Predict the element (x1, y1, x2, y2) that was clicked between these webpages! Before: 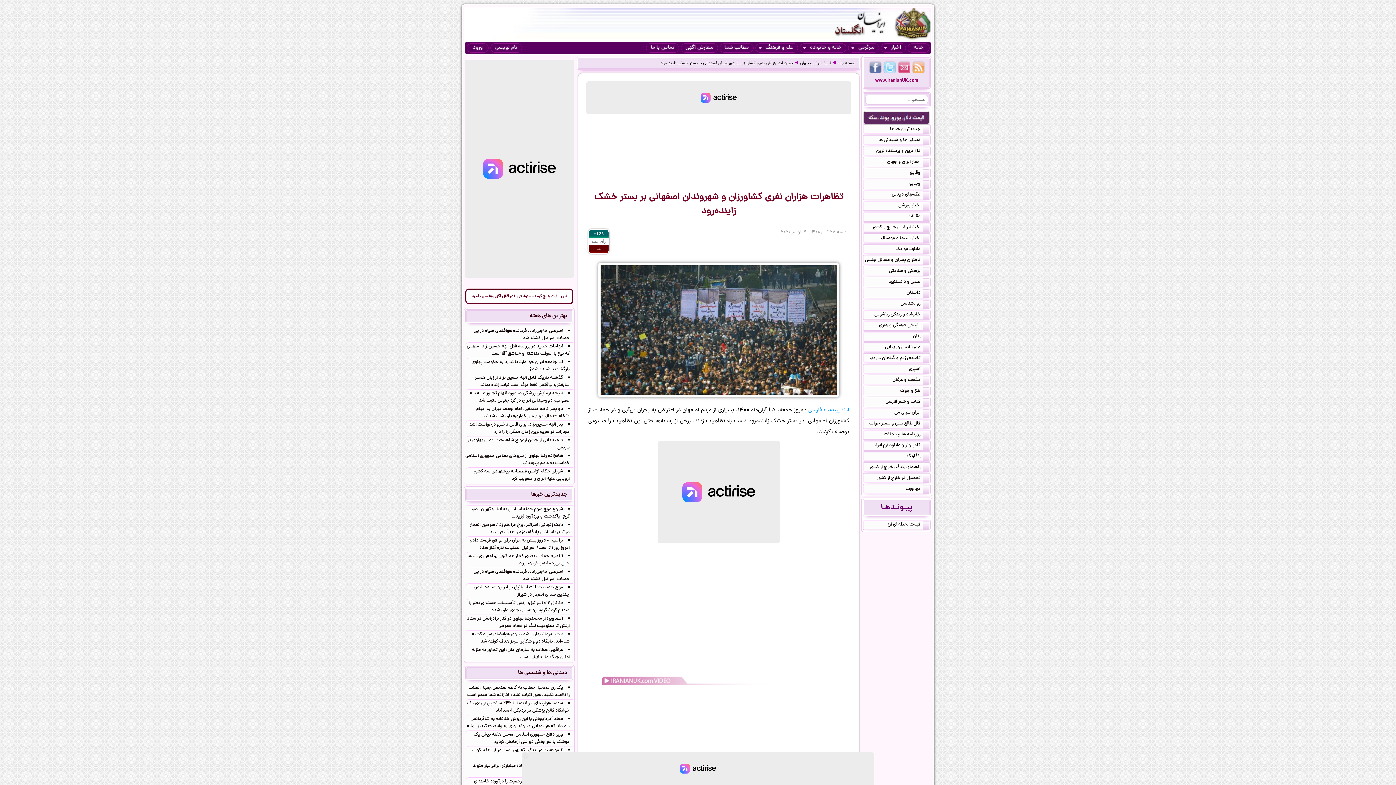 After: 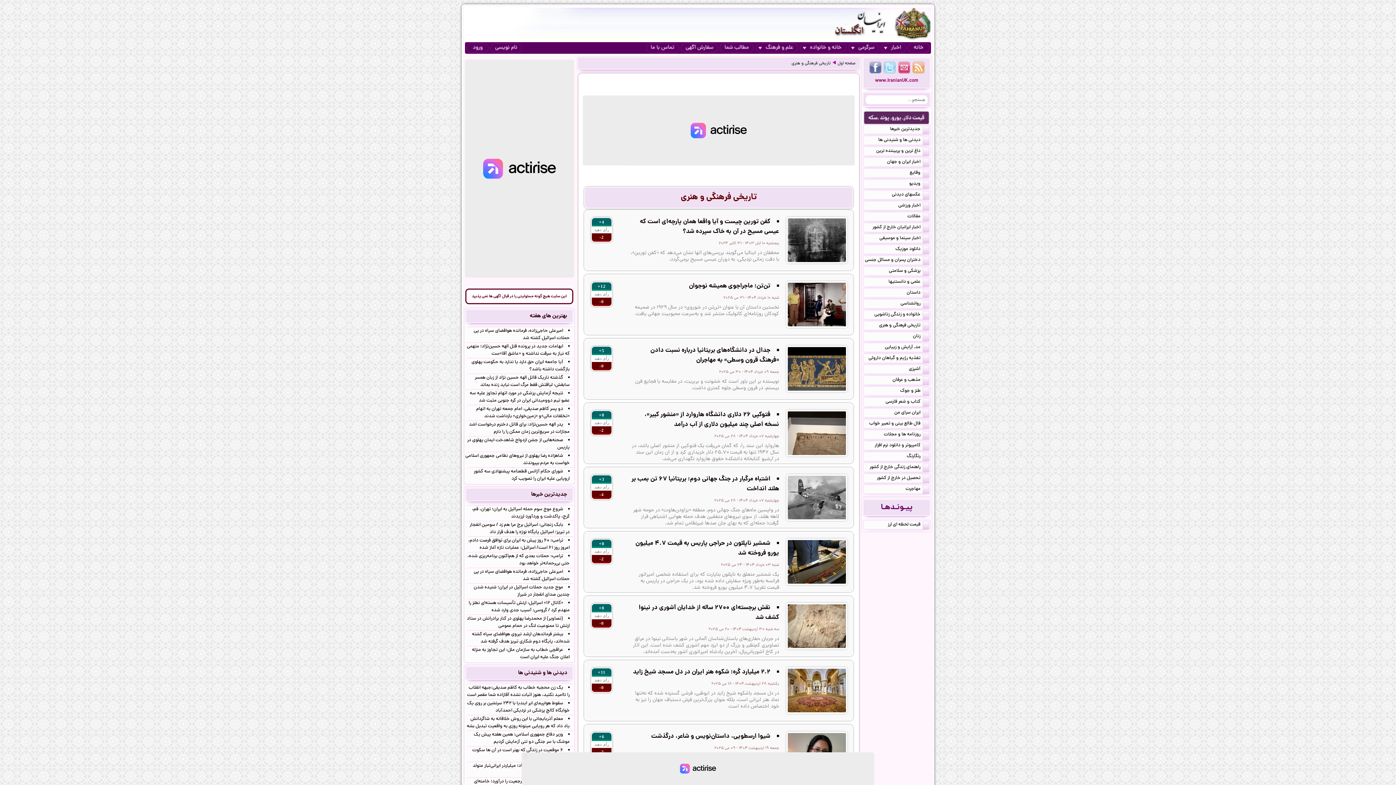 Action: bbox: (863, 321, 930, 330) label: تاریخی فرهنگی و هنری